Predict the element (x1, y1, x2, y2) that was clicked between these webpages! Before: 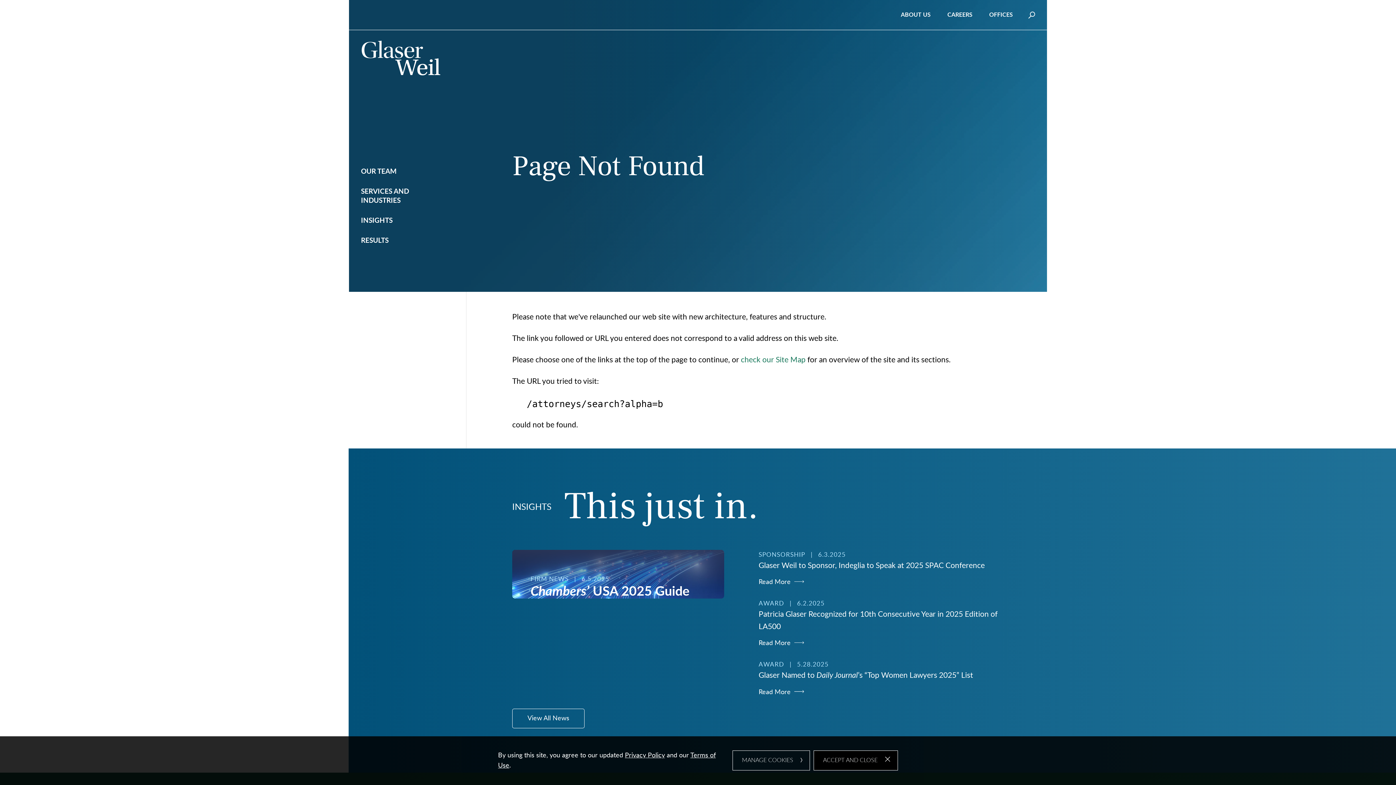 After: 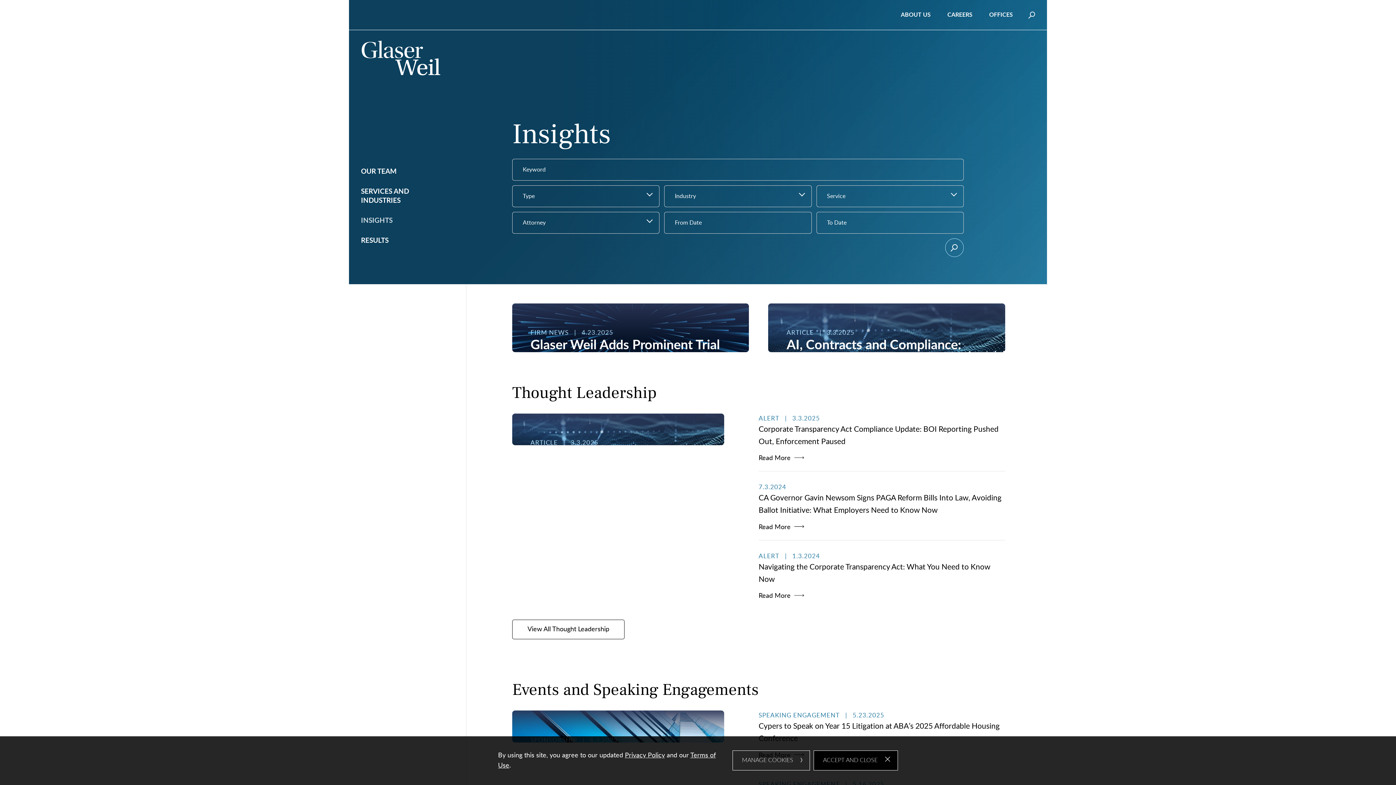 Action: bbox: (352, 210, 450, 230) label: INSIGHTS